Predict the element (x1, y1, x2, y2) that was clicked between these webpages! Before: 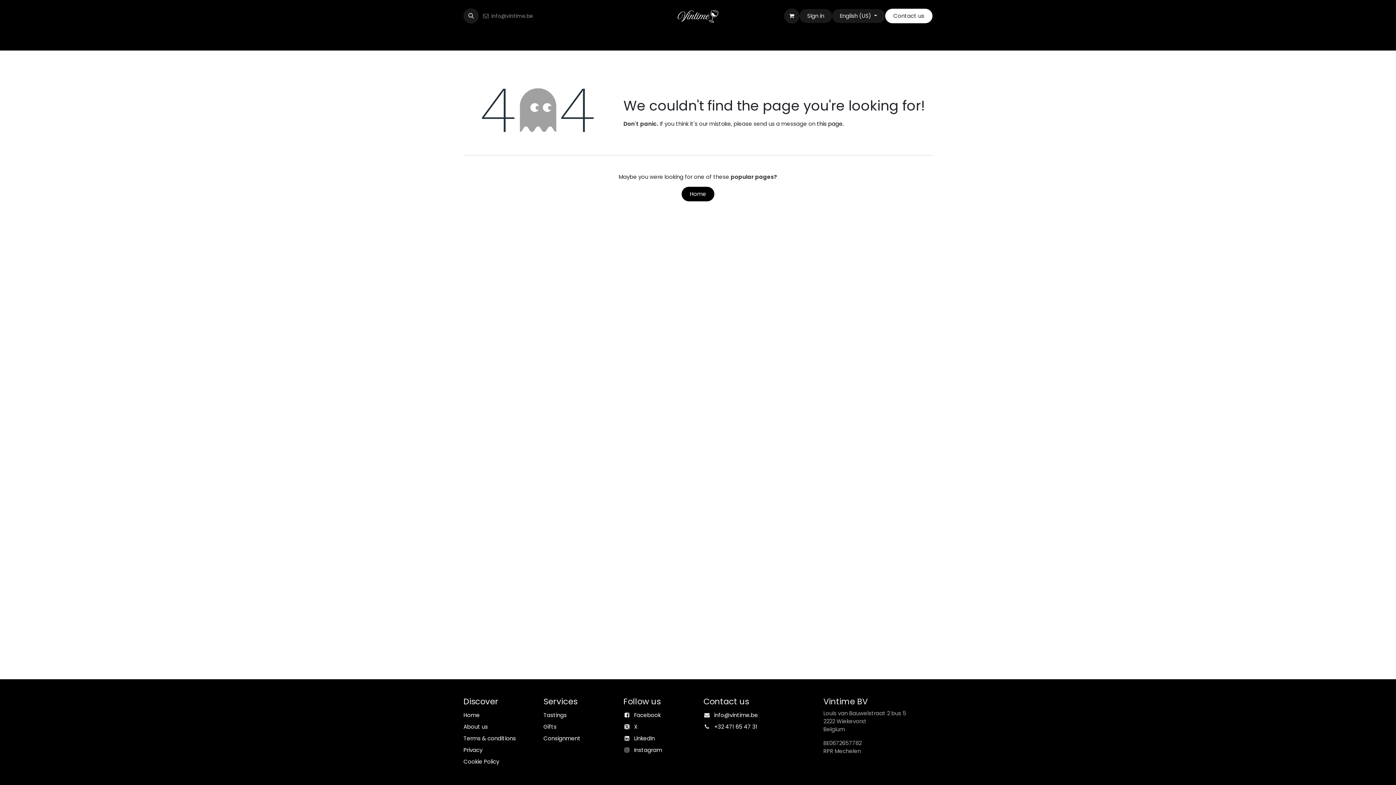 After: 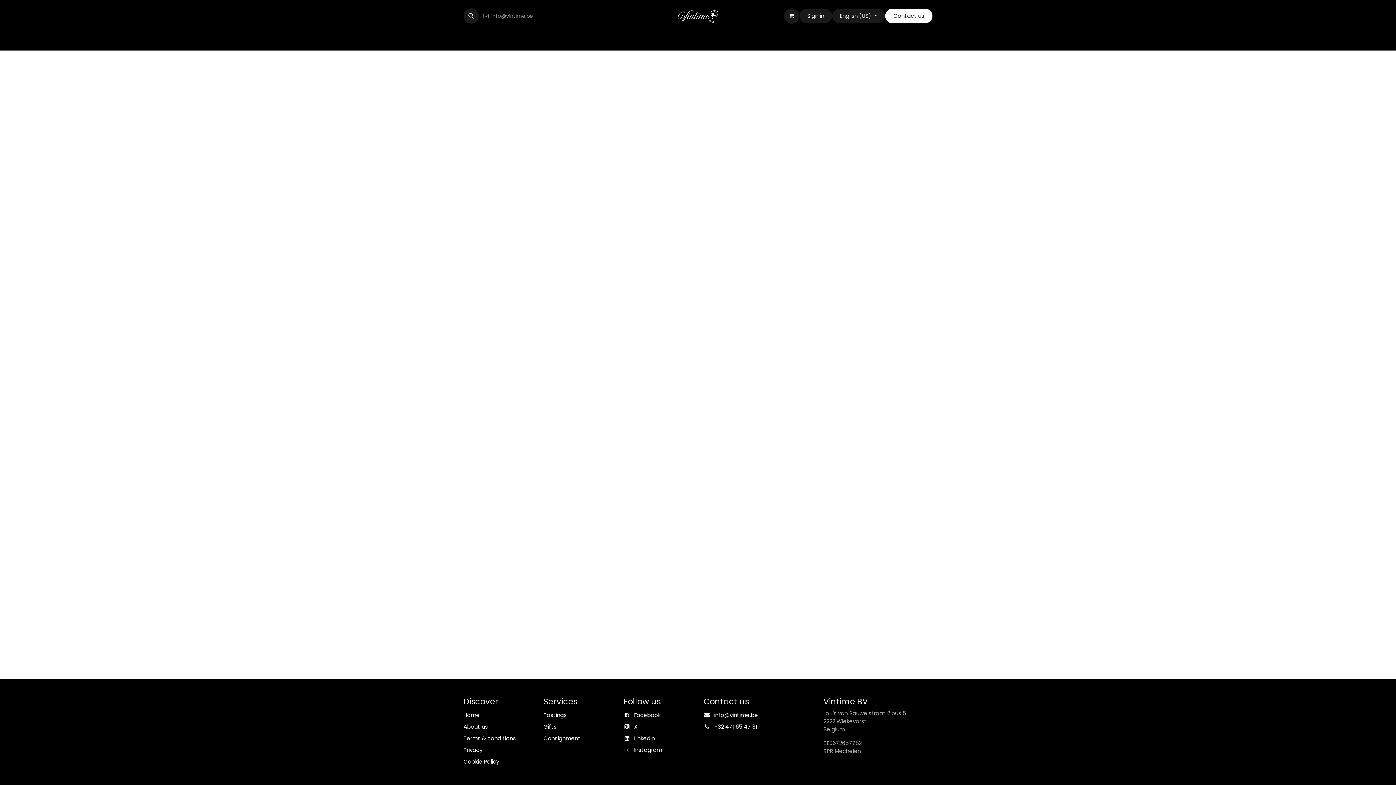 Action: bbox: (799, 9, 832, 22) label: Sign in